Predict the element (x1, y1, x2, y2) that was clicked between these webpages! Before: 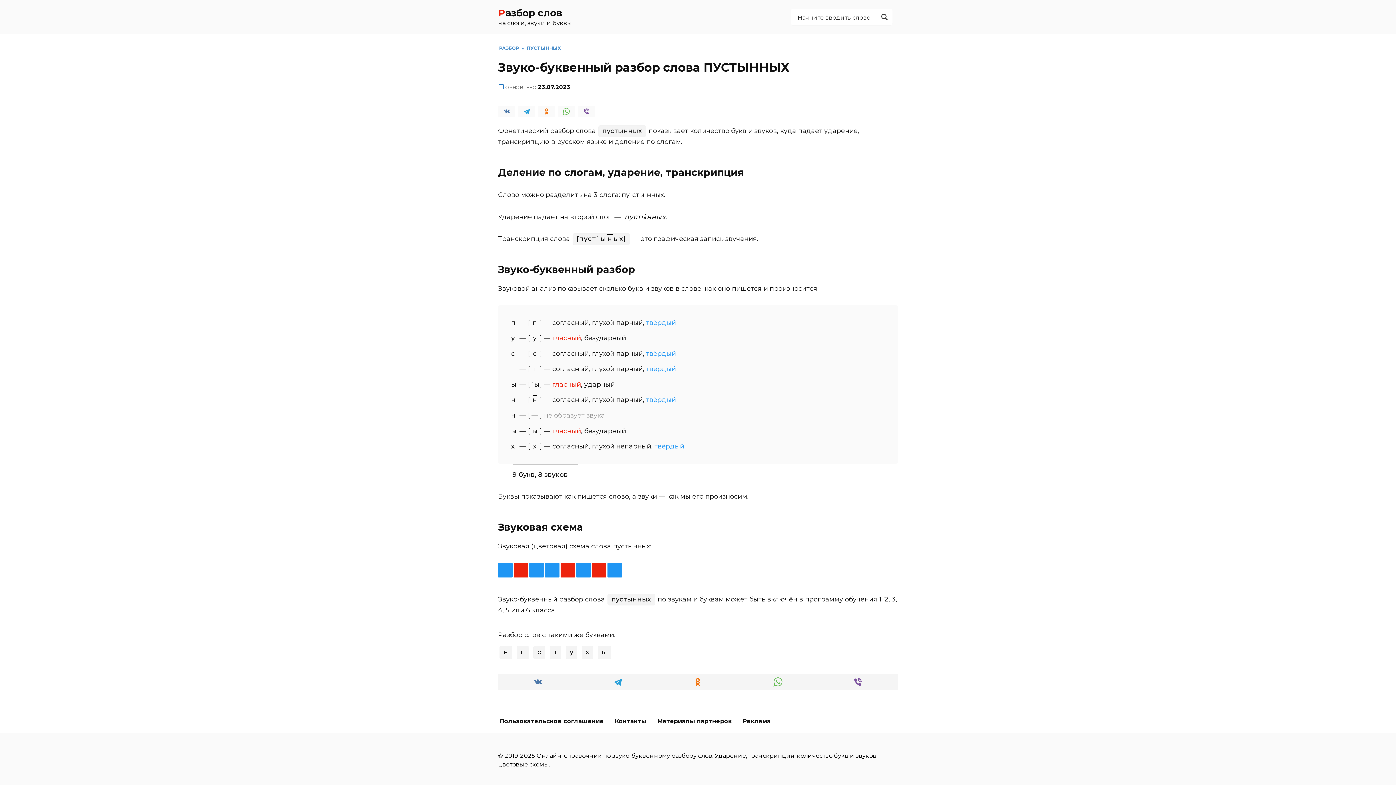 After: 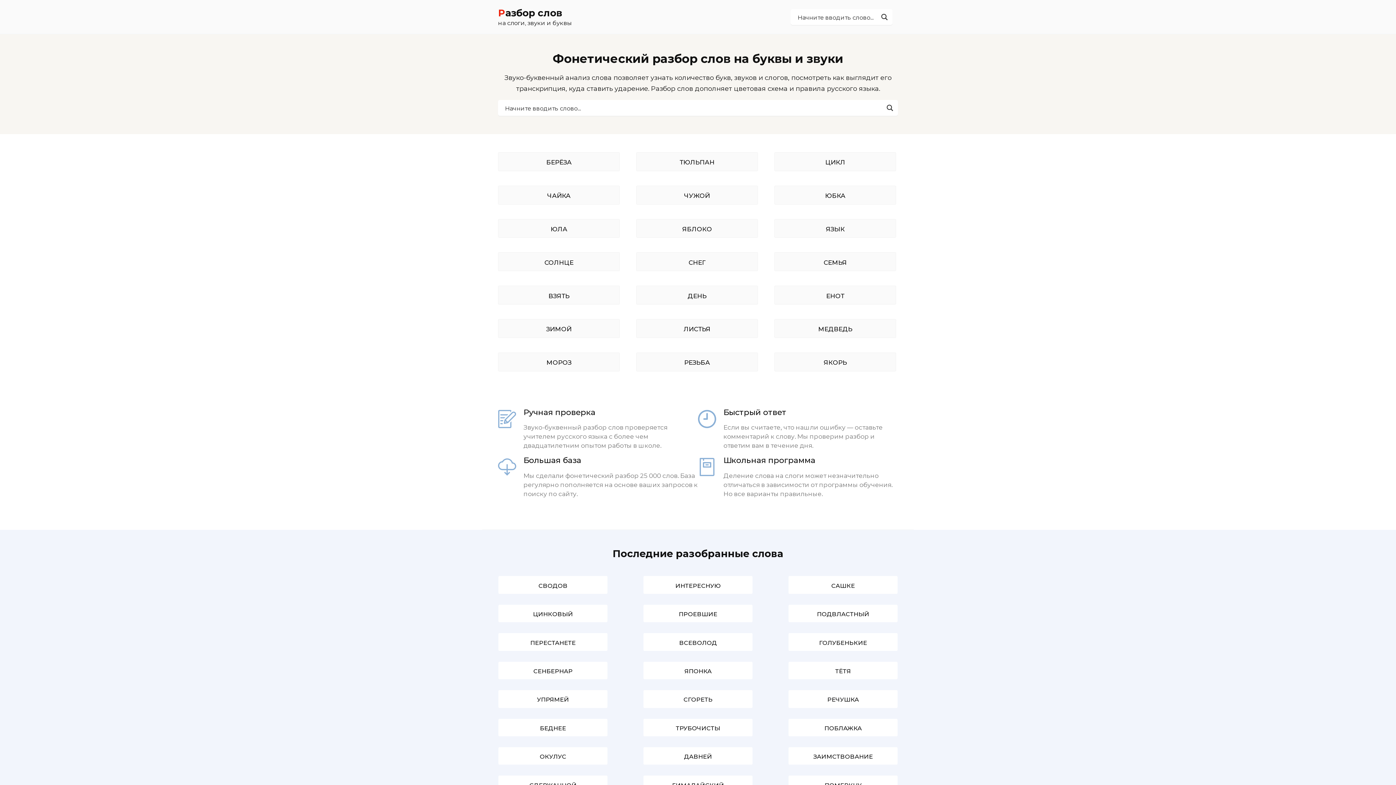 Action: label: РАЗБОР bbox: (499, 45, 520, 50)